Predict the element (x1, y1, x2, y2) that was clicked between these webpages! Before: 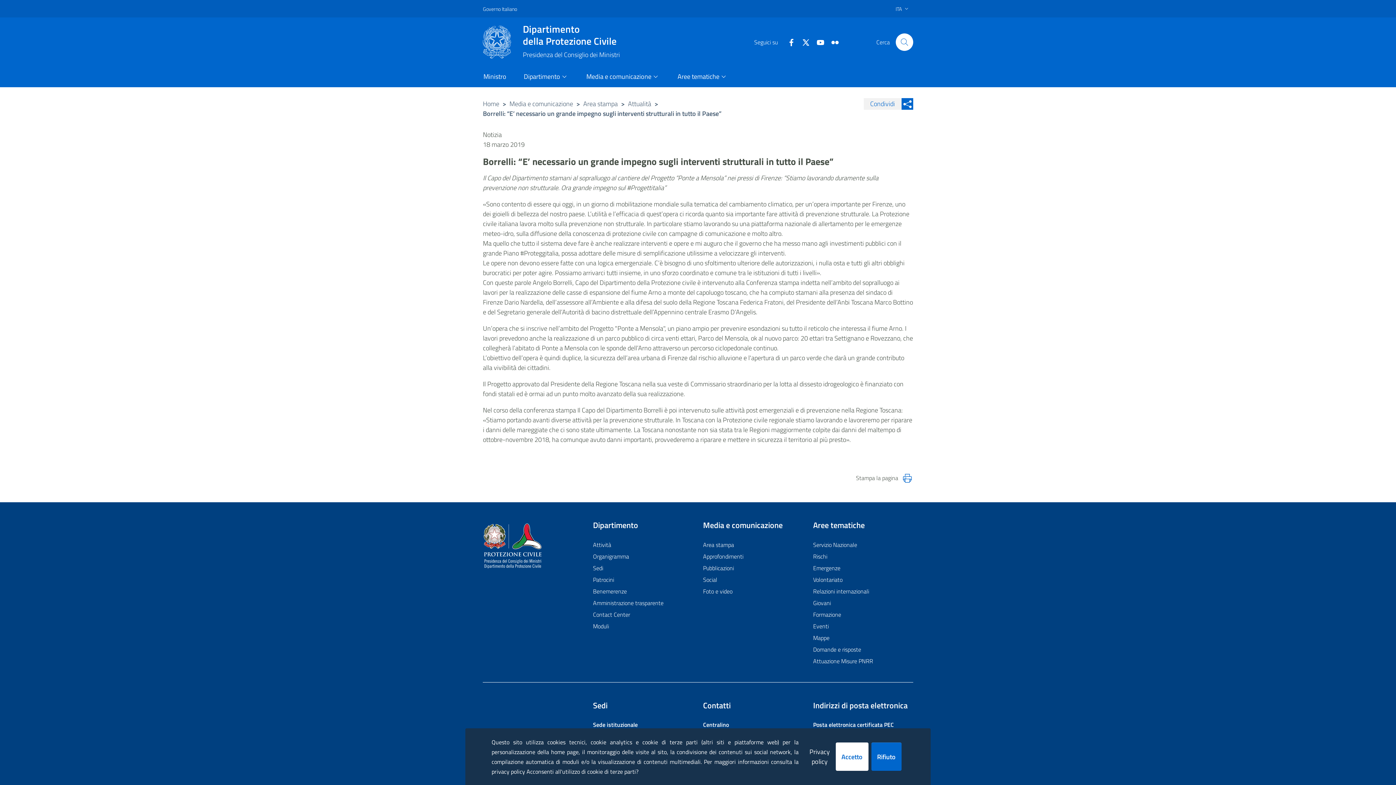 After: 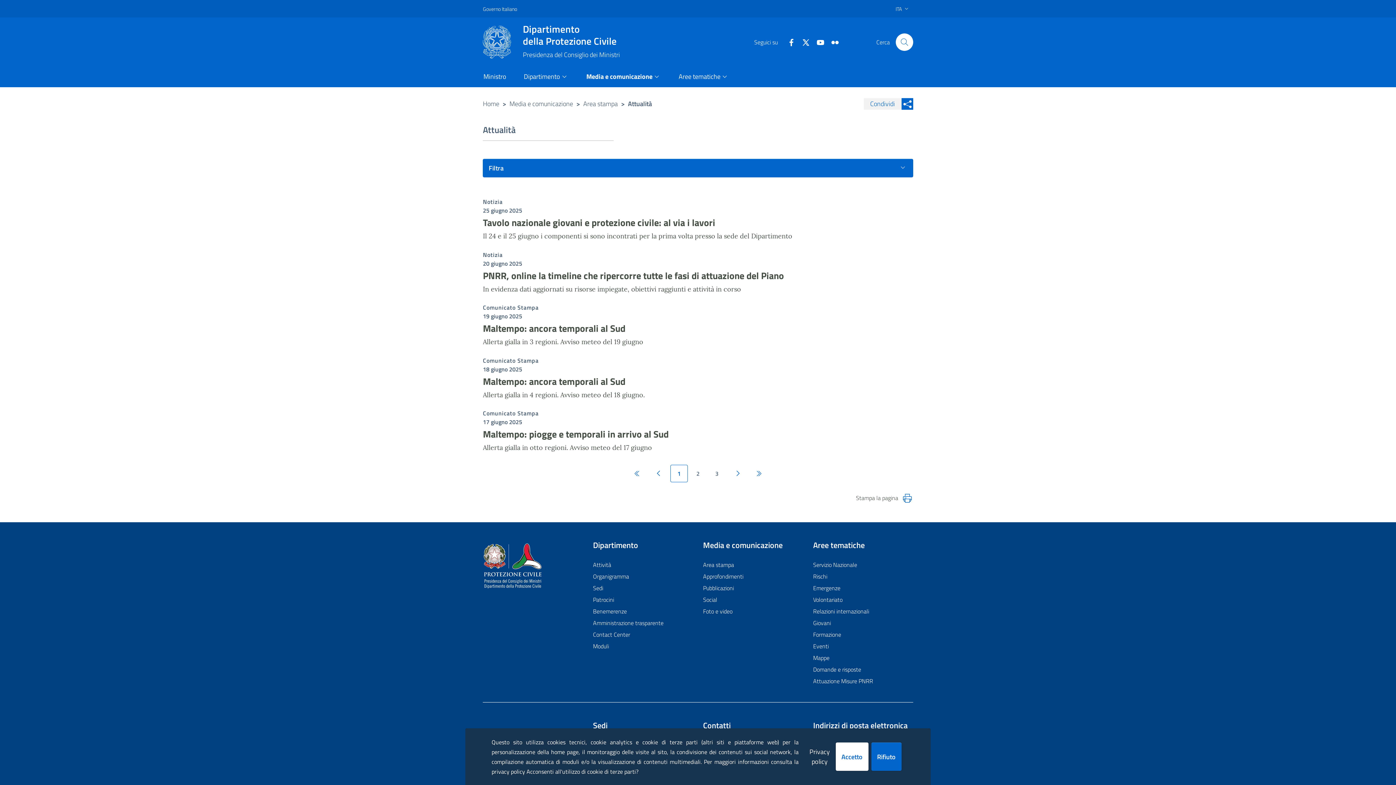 Action: bbox: (628, 98, 651, 108) label: Attualità